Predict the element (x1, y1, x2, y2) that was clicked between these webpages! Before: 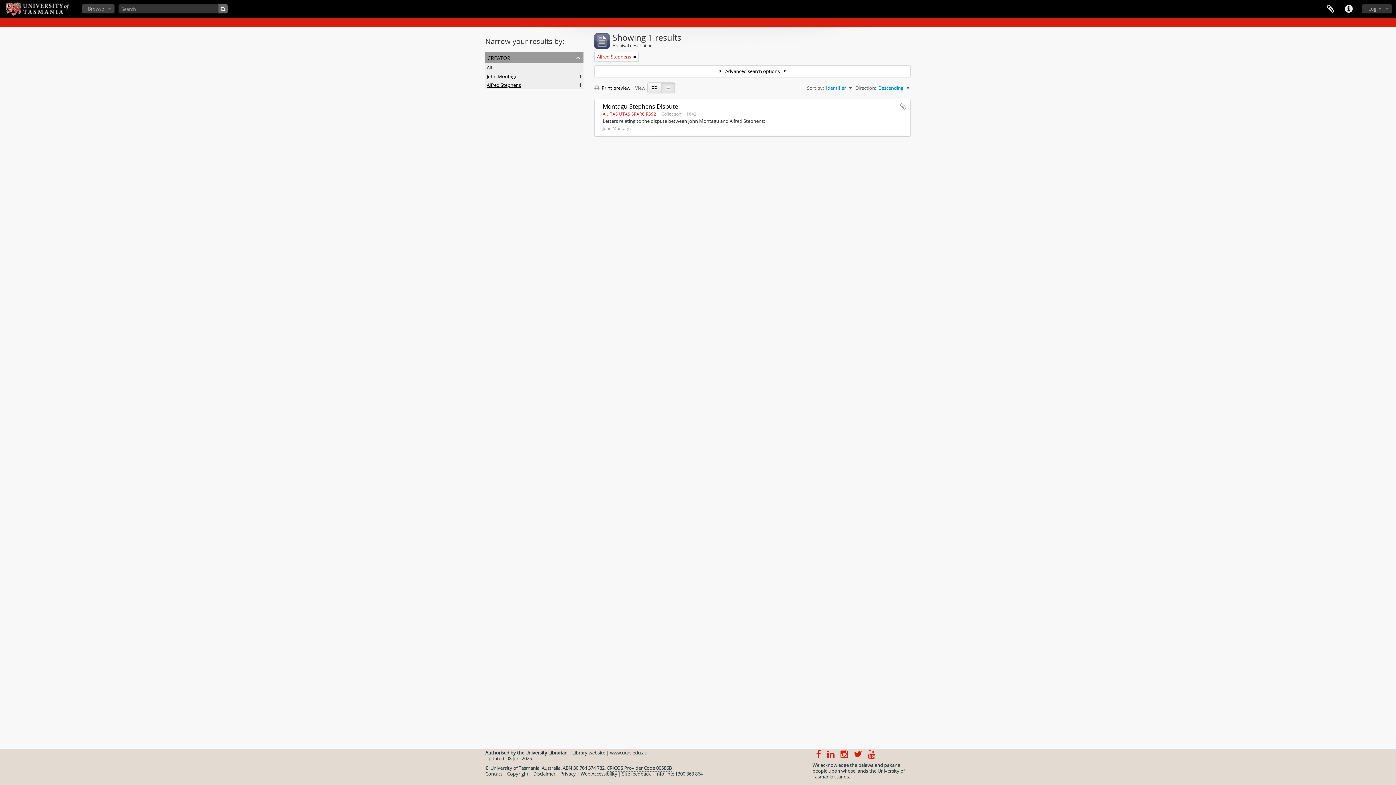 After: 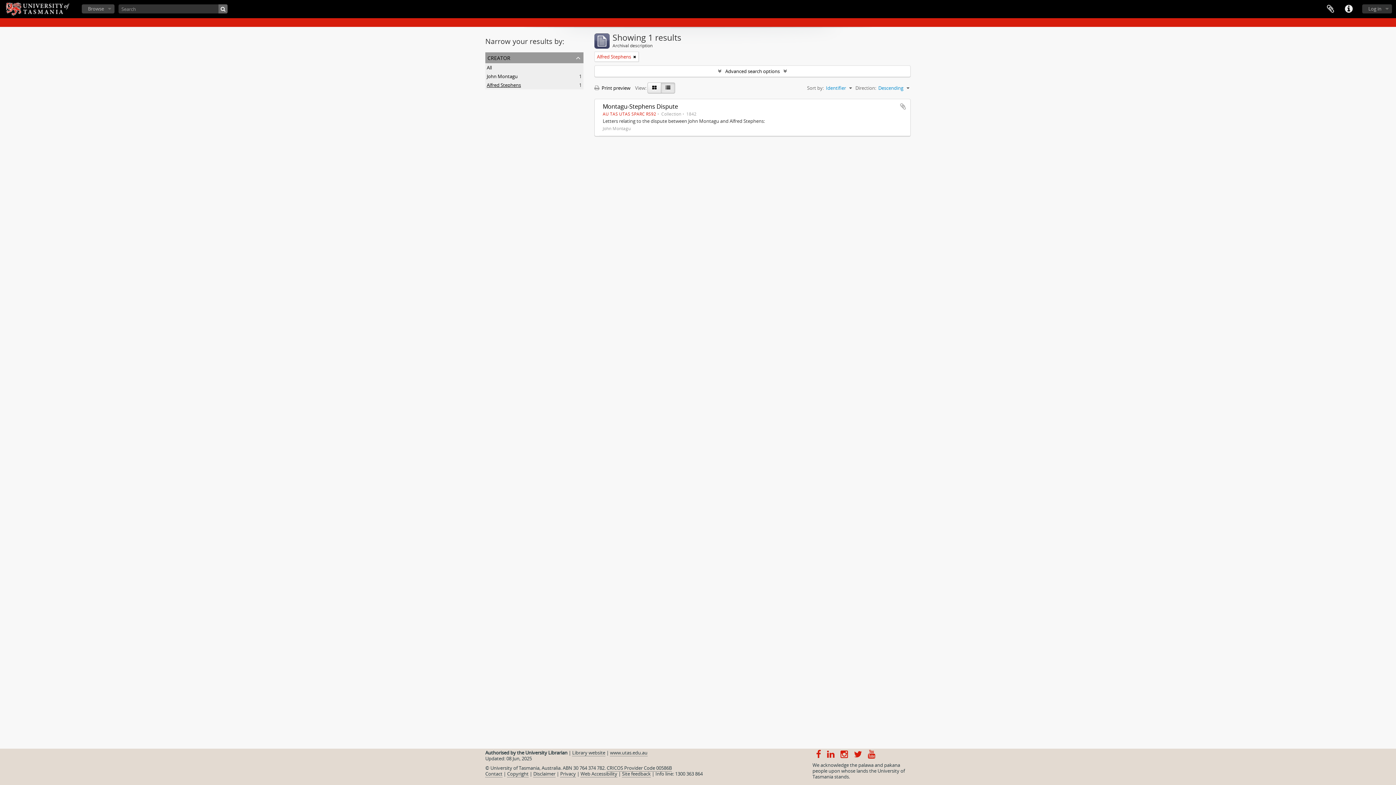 Action: bbox: (661, 82, 675, 93)